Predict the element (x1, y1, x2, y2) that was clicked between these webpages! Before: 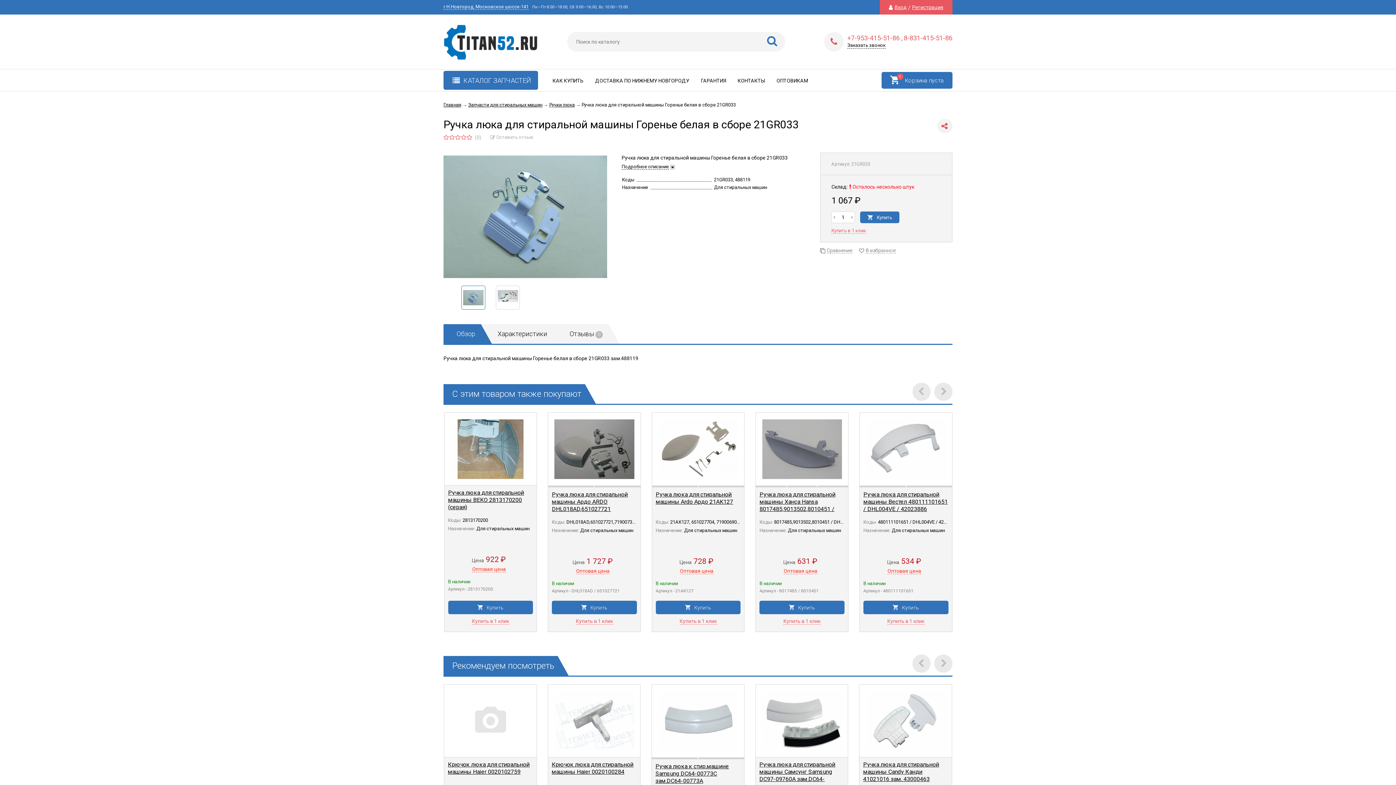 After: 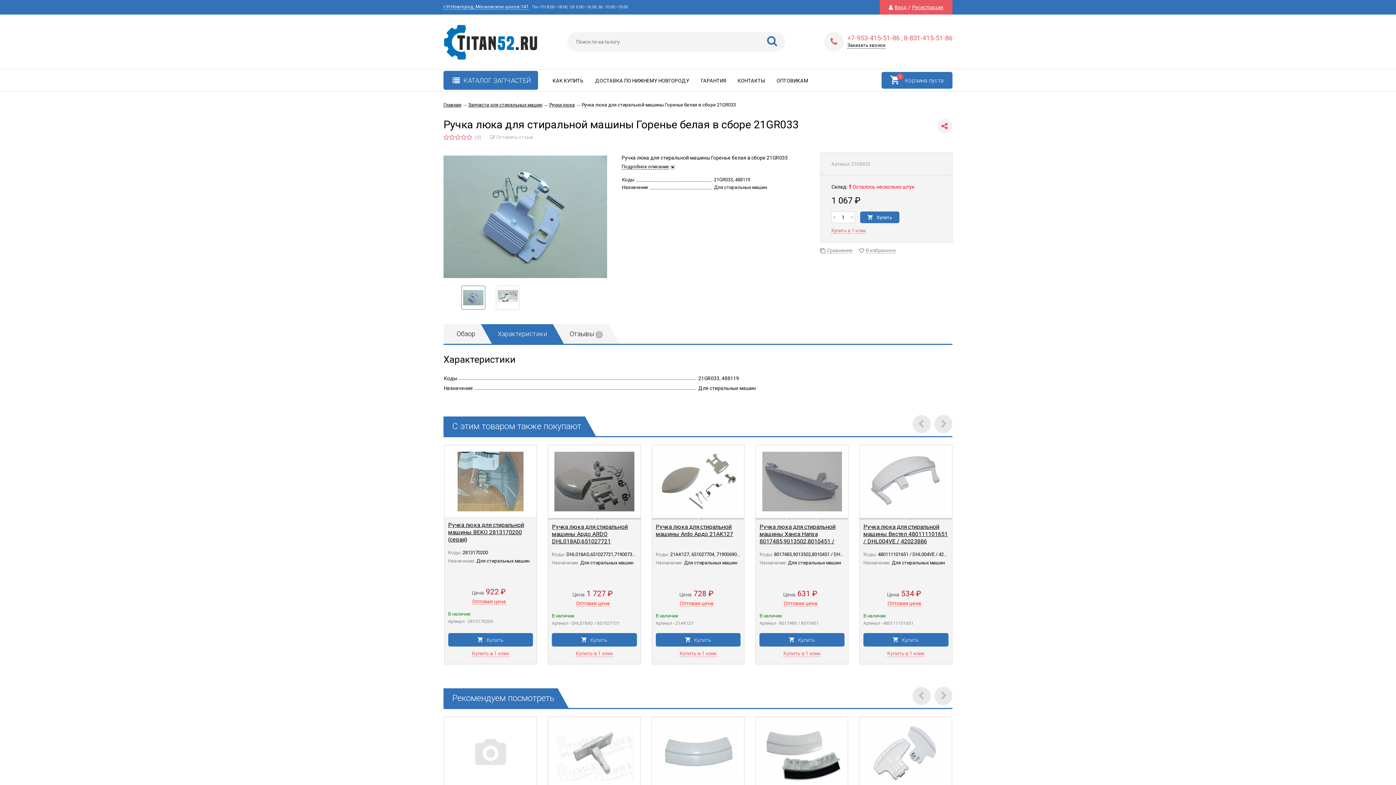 Action: label: Характеристики bbox: (492, 324, 564, 344)